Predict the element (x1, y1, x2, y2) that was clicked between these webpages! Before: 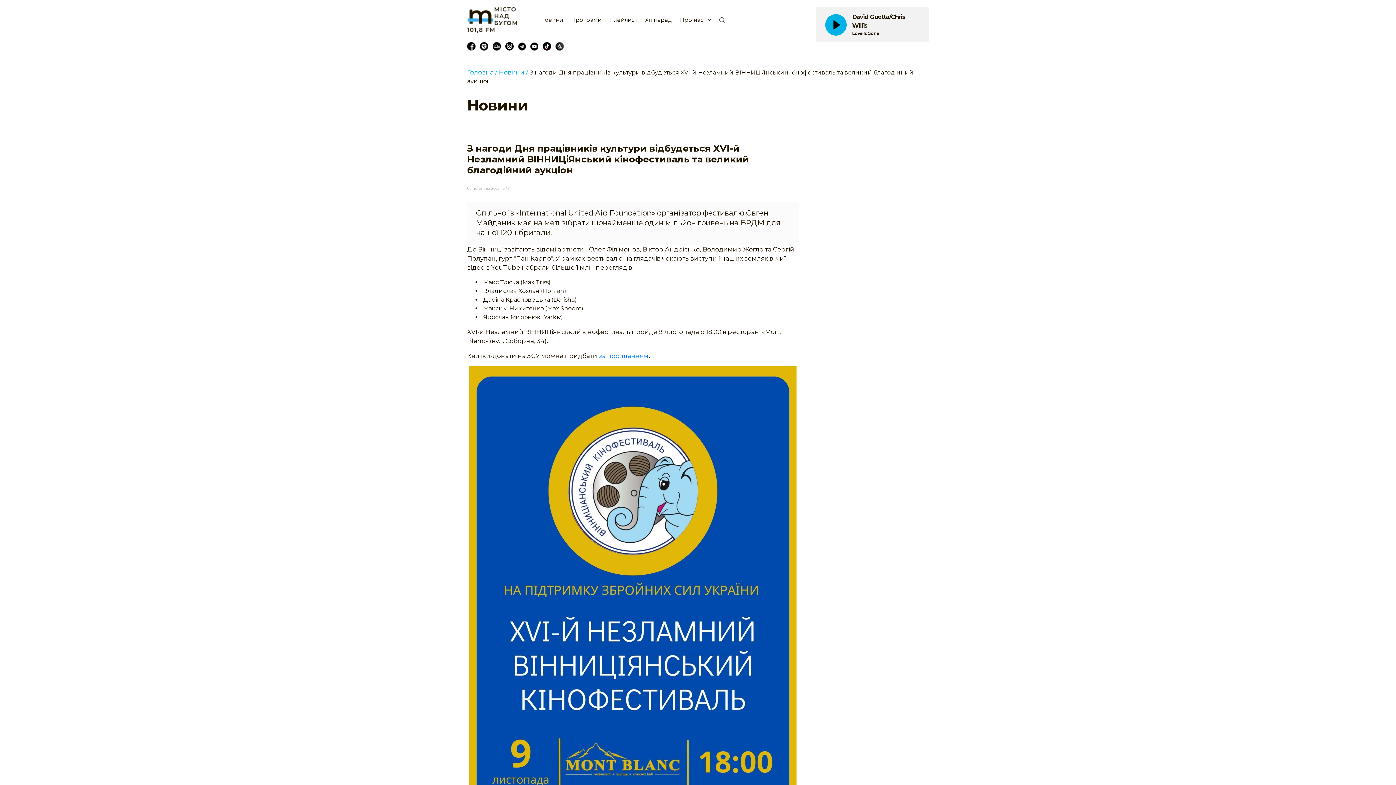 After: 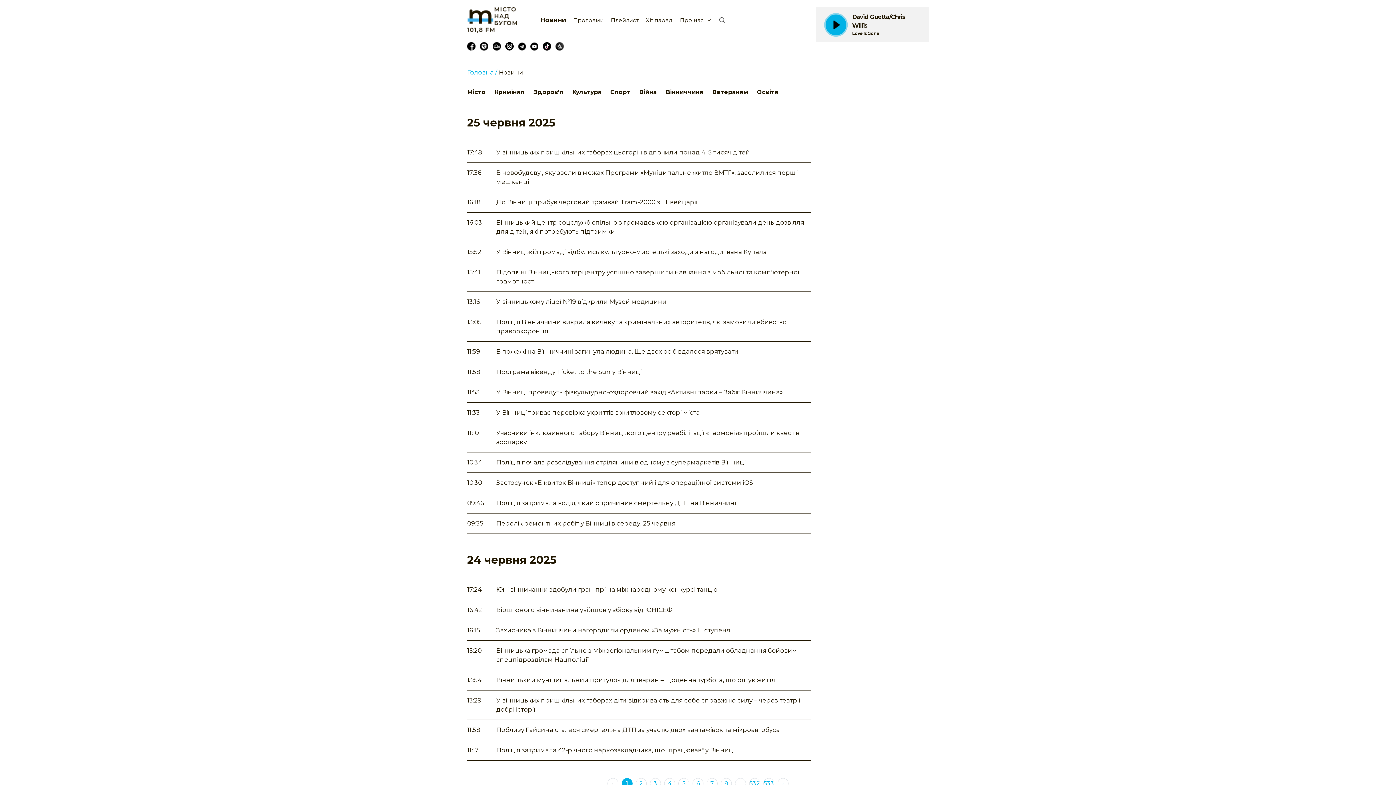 Action: bbox: (540, 16, 563, 23) label: Новини